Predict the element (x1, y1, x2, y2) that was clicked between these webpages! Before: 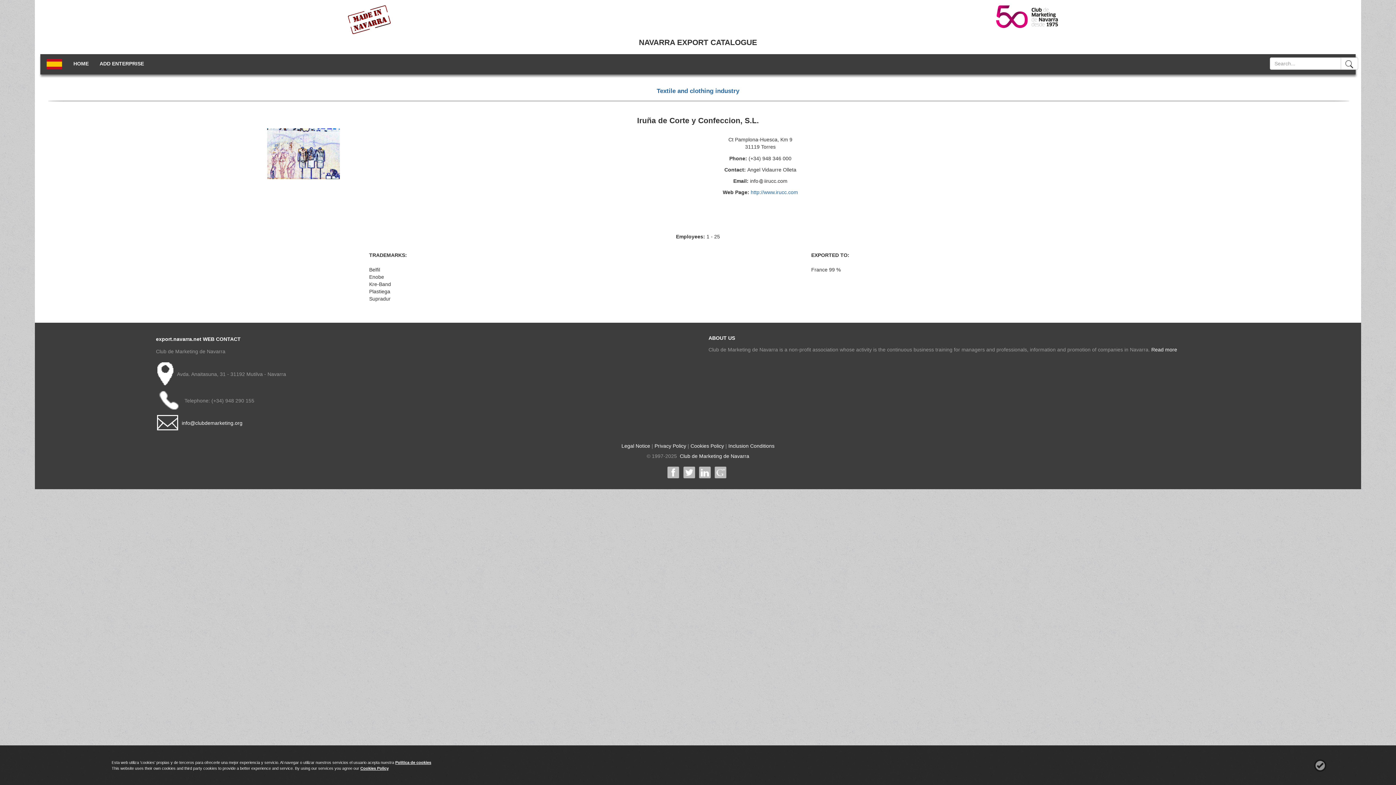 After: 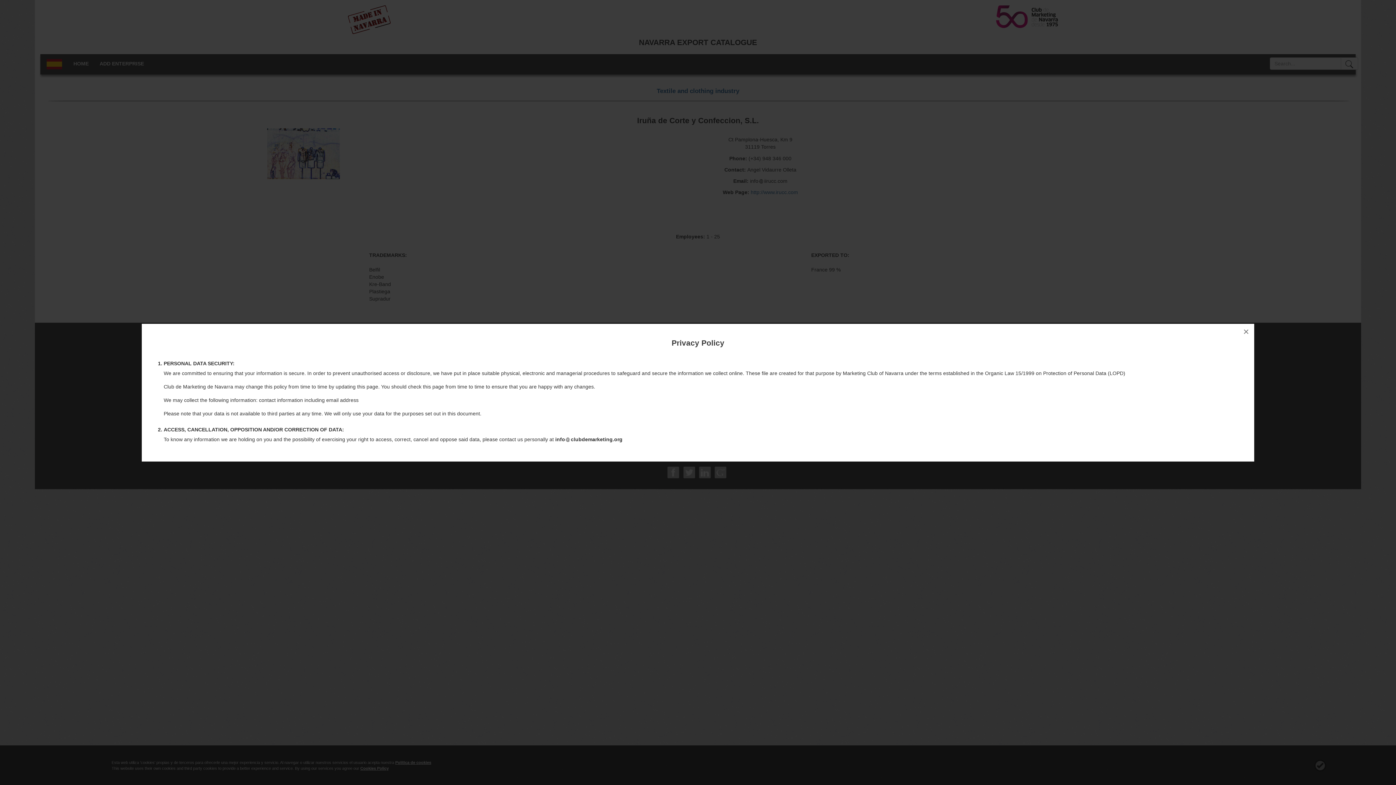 Action: label: Privacy Policy bbox: (654, 443, 686, 448)